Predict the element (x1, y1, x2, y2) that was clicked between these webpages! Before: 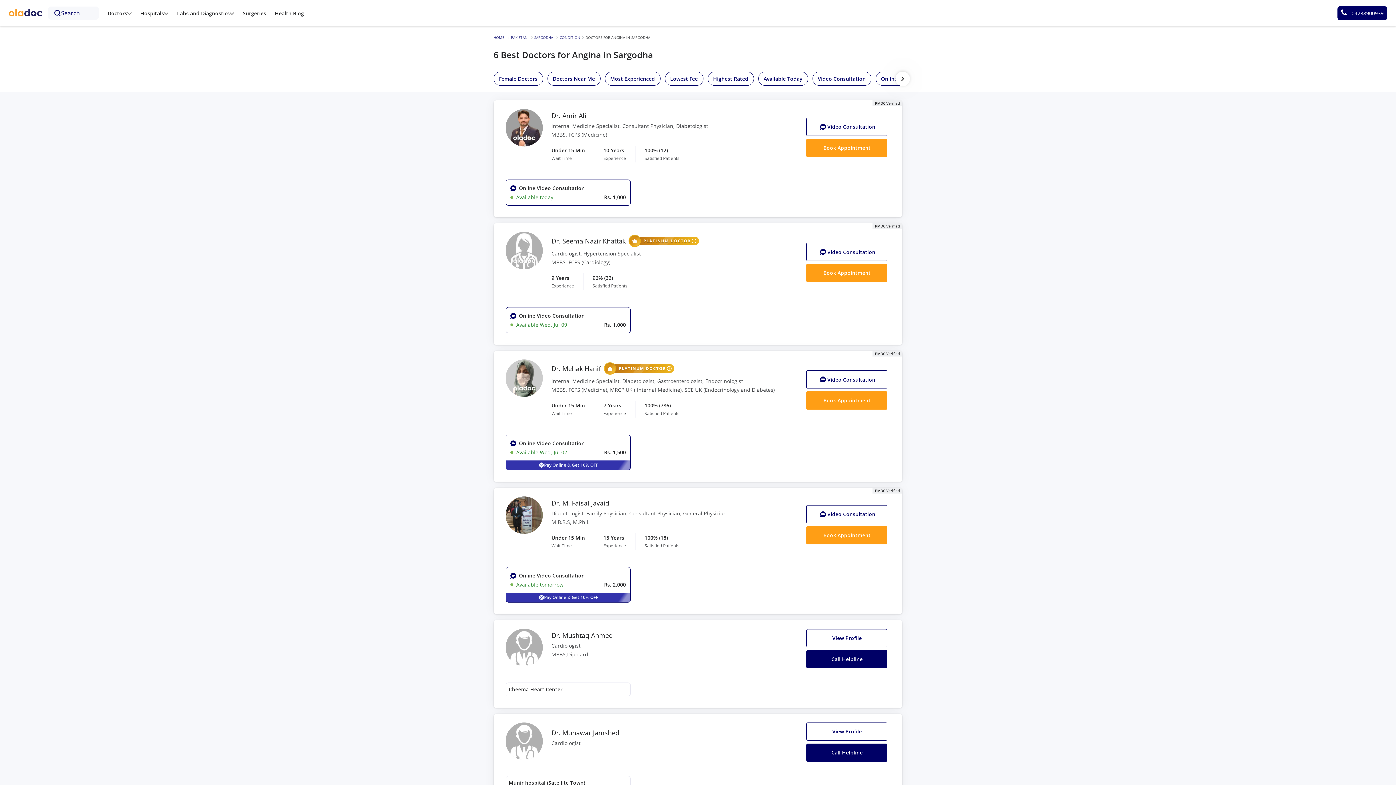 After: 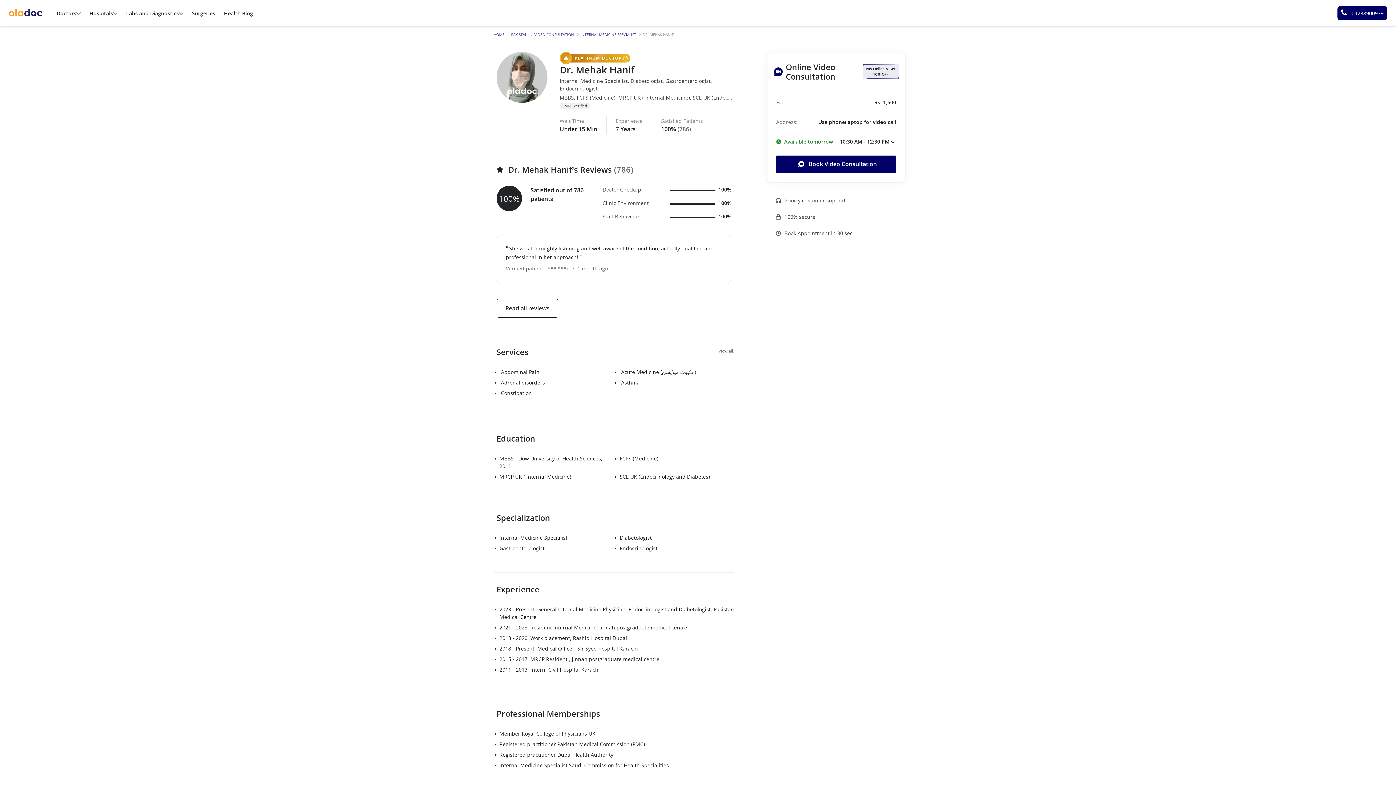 Action: bbox: (644, 401, 679, 417) label: 100% (786)
Satisfied Patients